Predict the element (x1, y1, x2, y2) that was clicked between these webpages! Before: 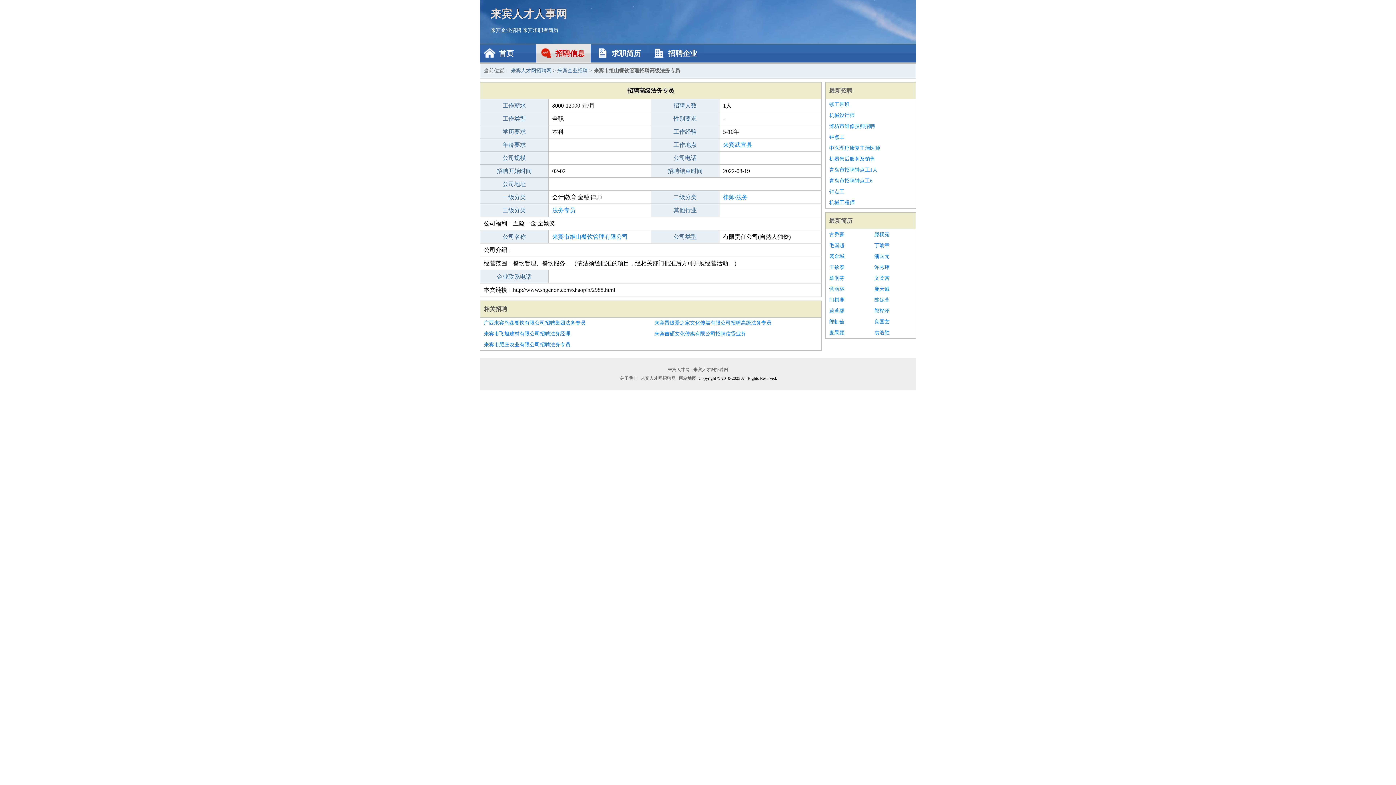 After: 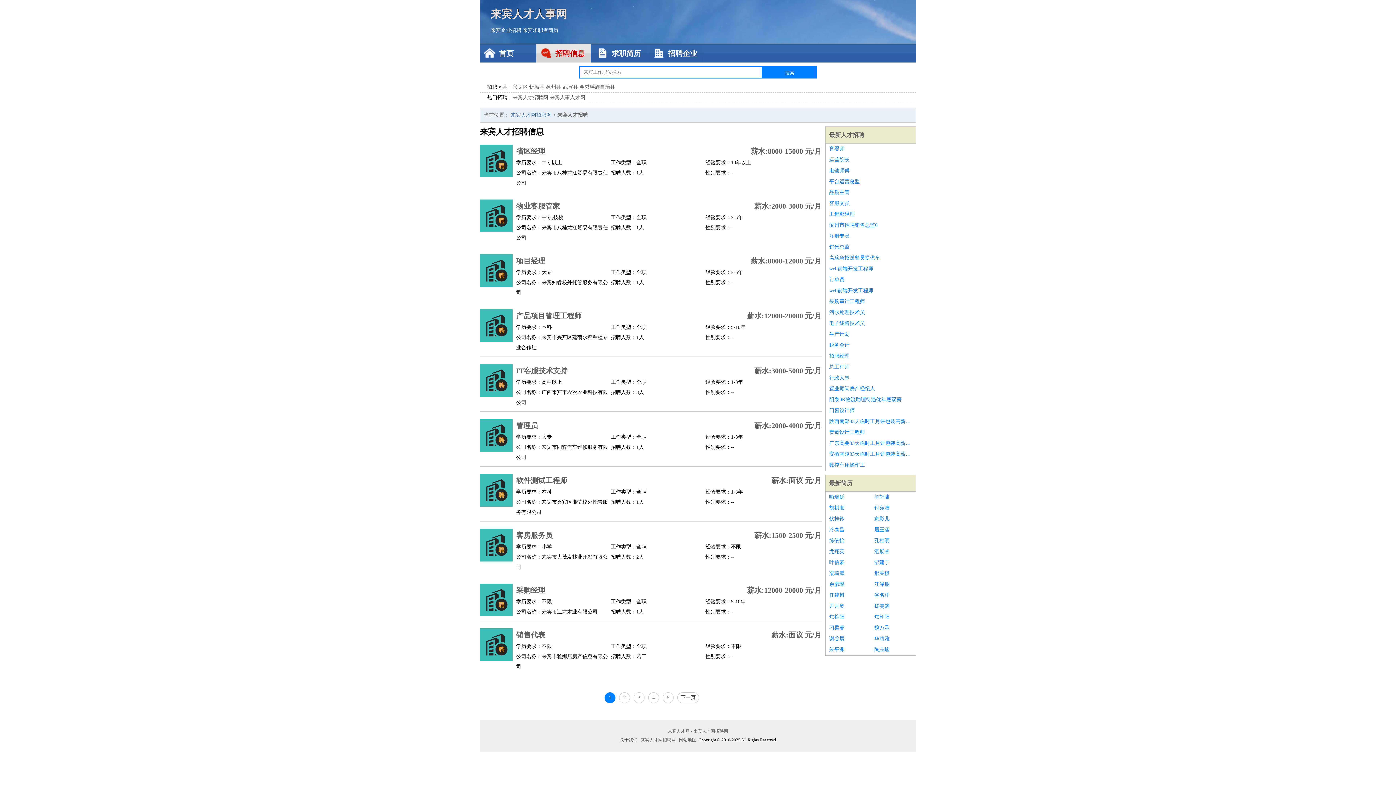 Action: label: 来宾企业招聘 bbox: (557, 68, 588, 73)